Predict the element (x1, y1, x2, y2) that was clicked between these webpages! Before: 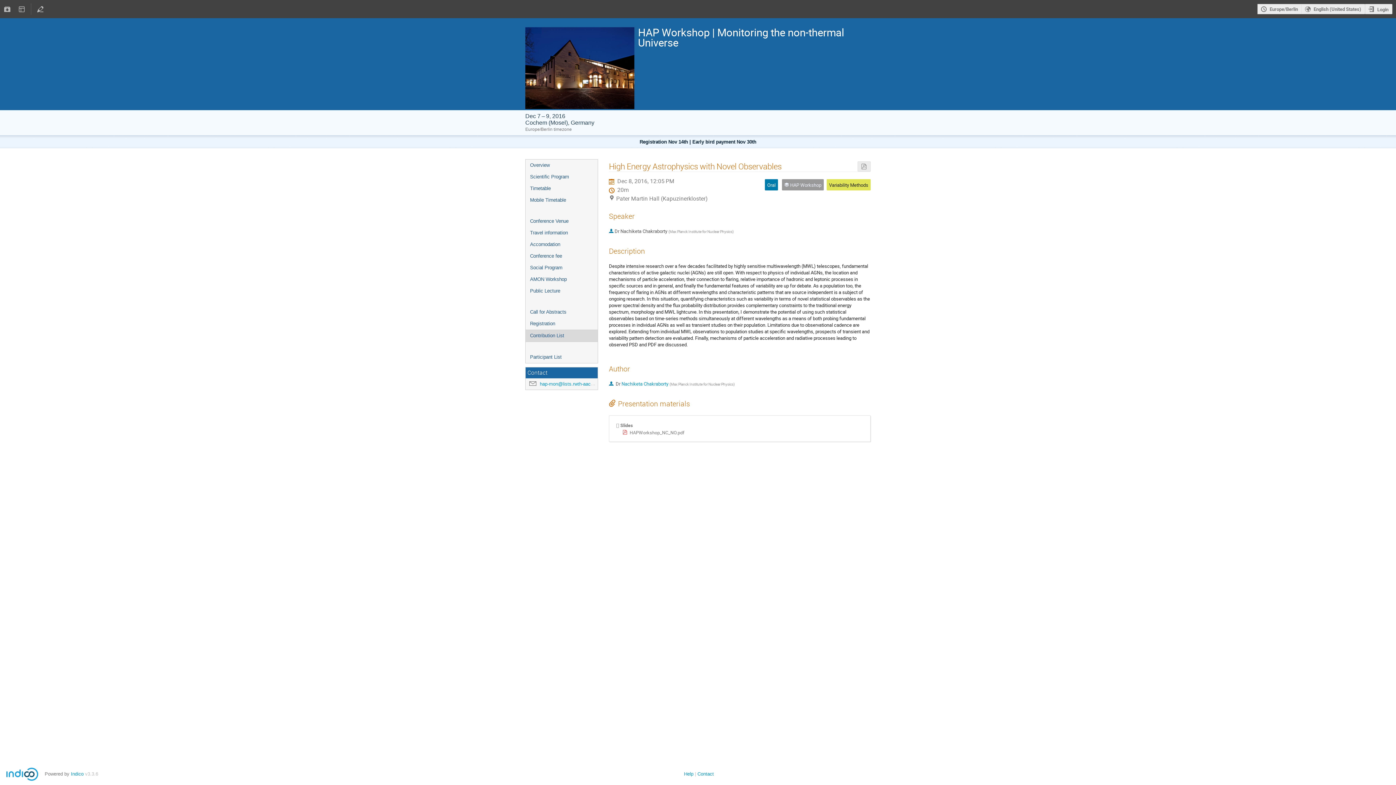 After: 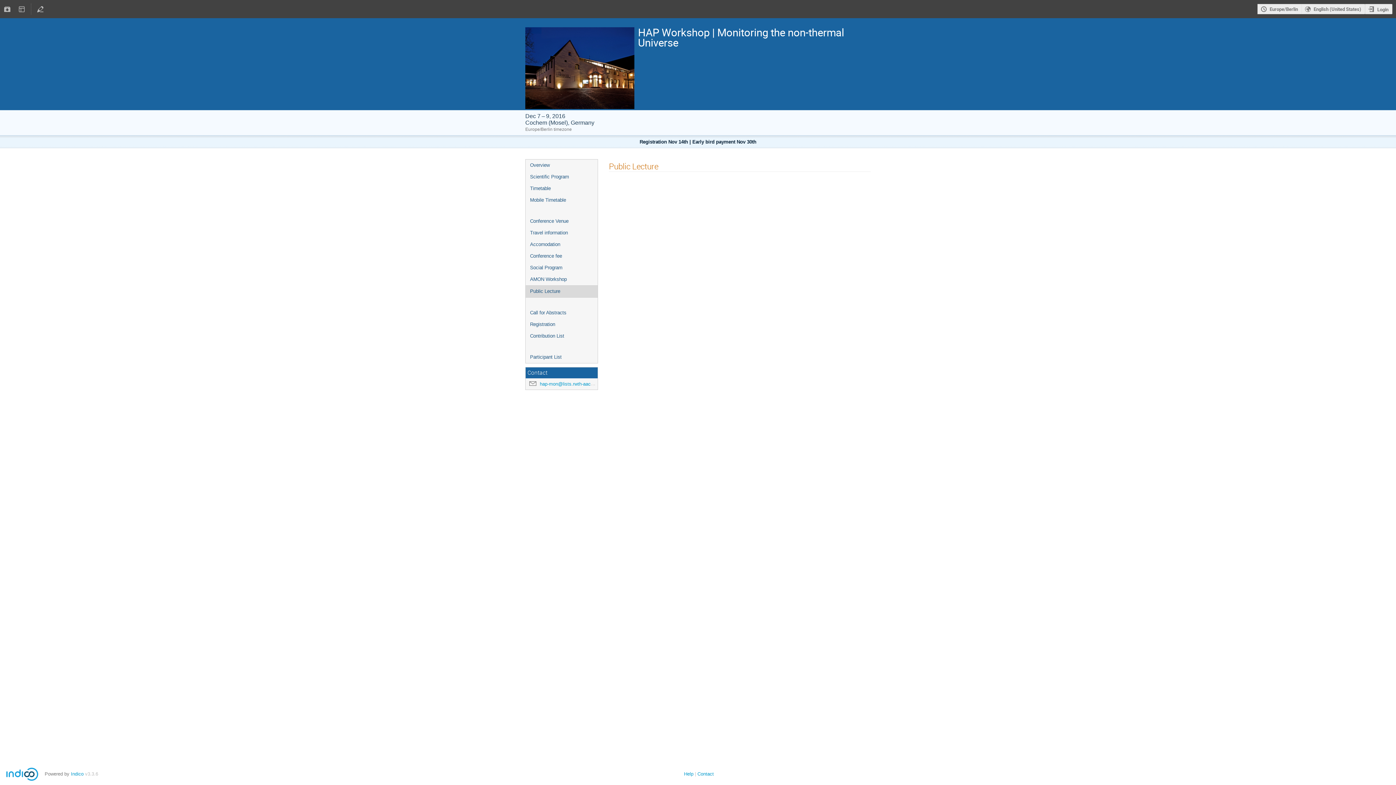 Action: bbox: (525, 285, 597, 297) label: Public Lecture